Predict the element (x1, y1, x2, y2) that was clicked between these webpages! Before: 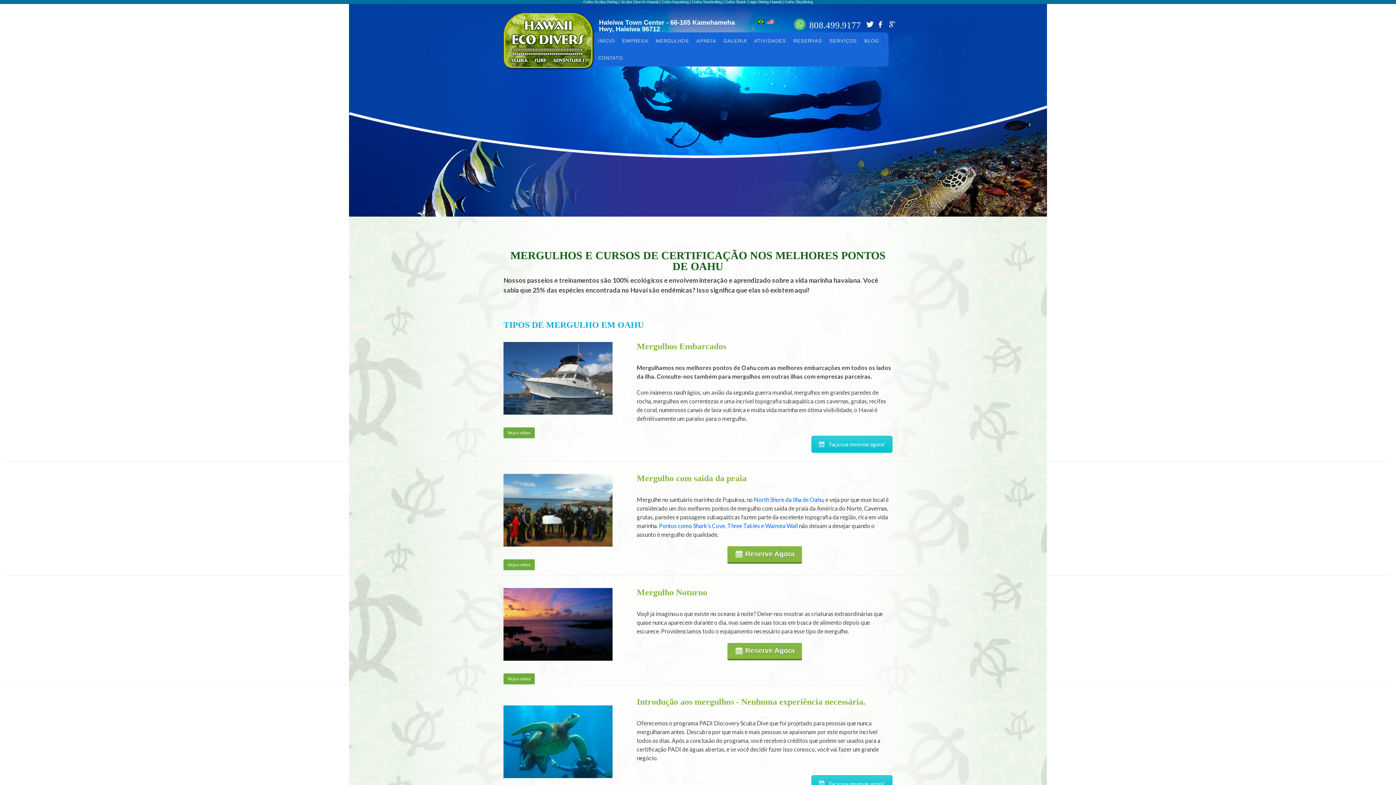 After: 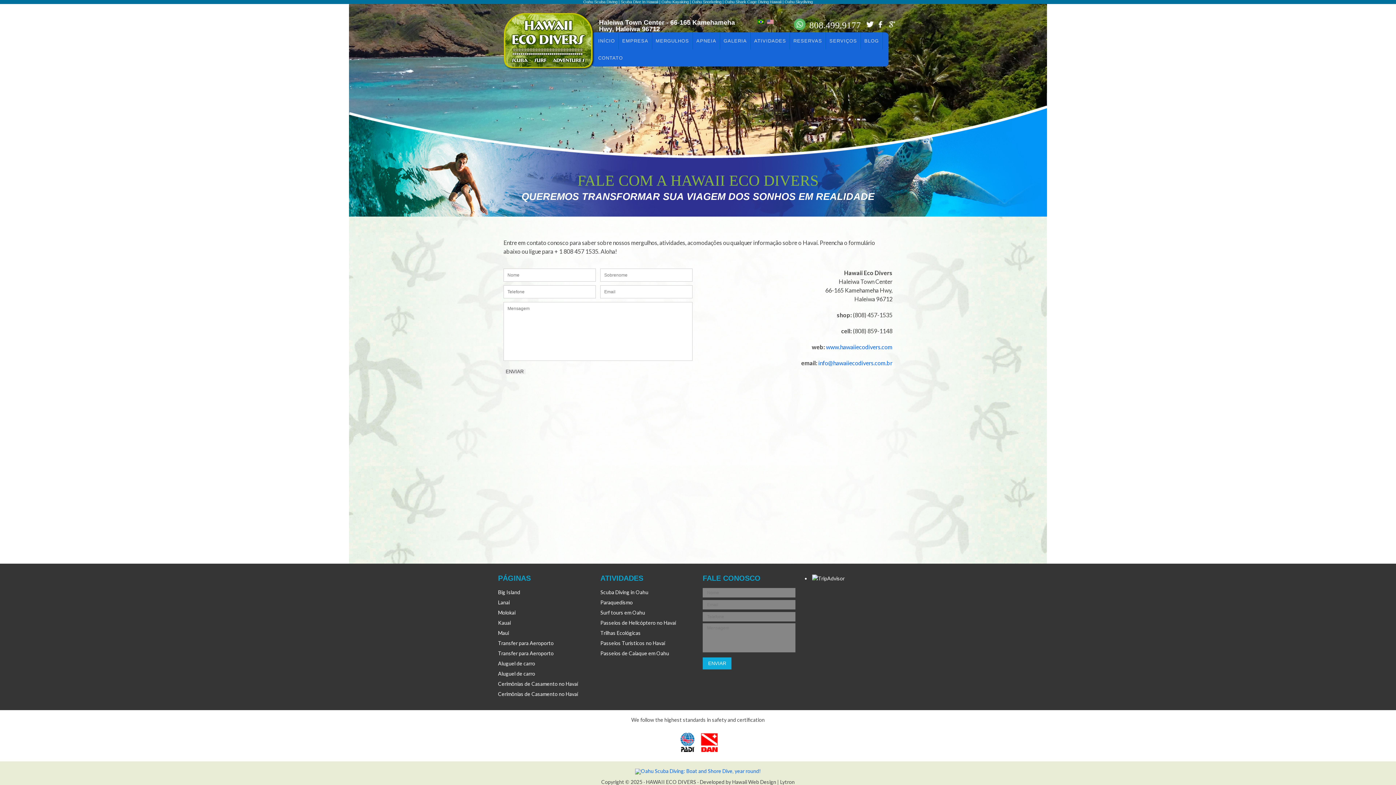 Action: label: CONTATO bbox: (594, 49, 626, 66)